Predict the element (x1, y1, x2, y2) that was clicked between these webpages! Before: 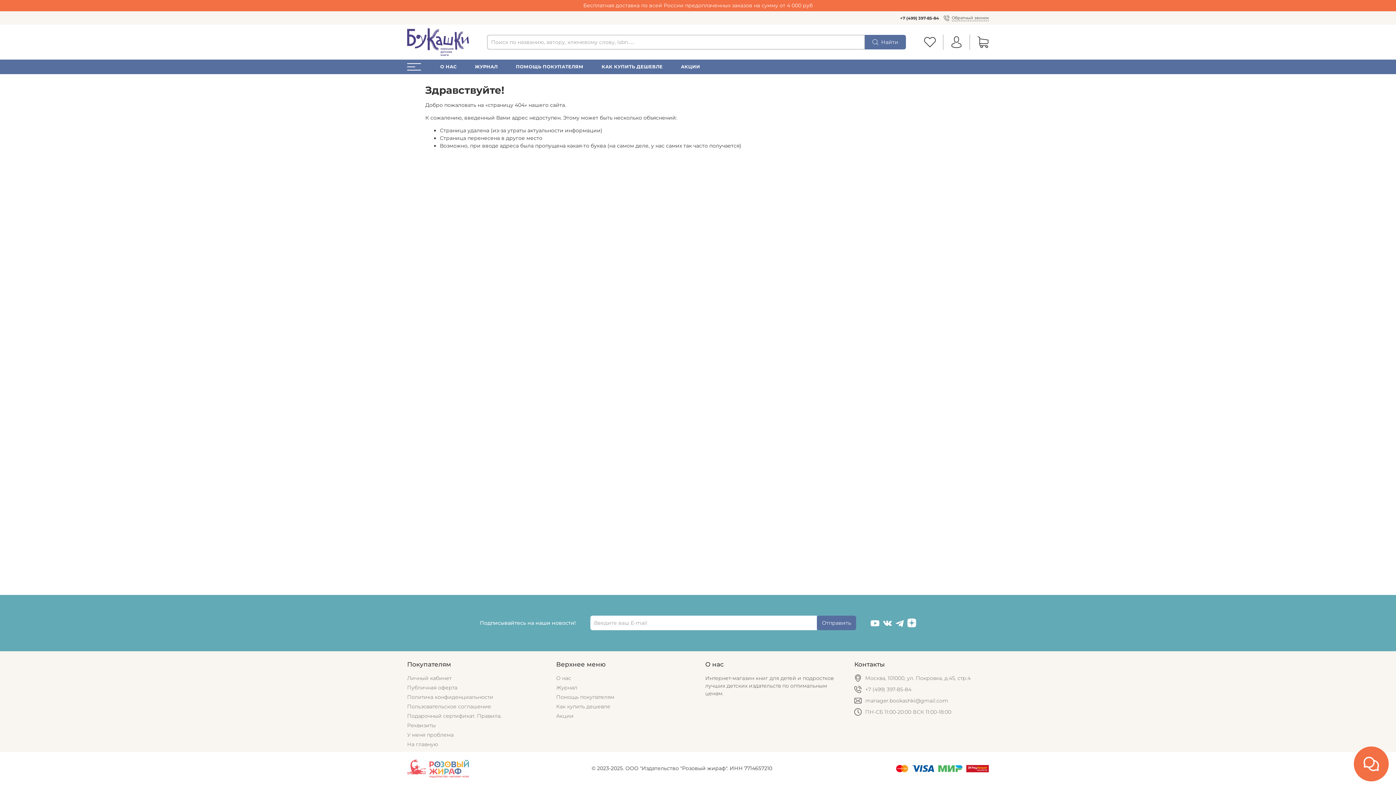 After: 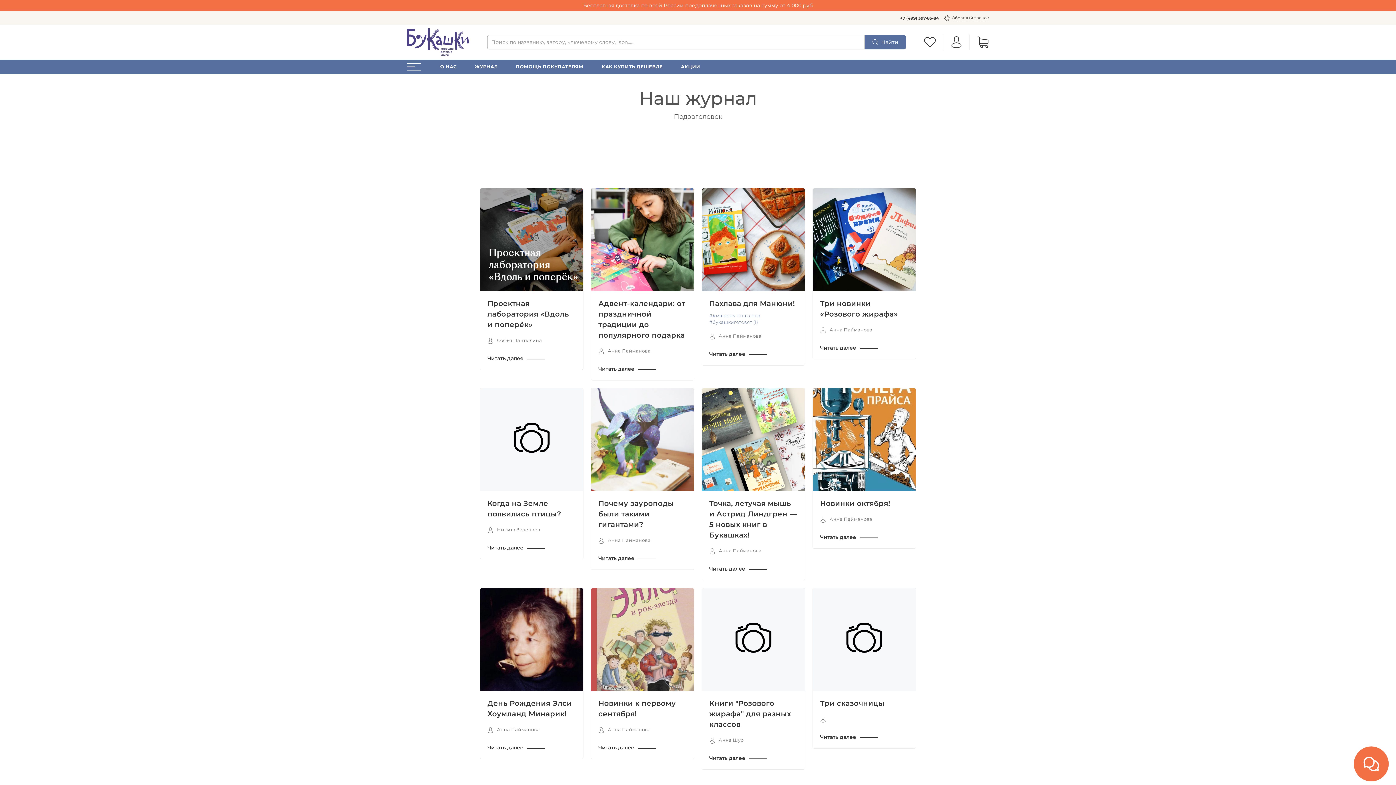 Action: label: ЖУРНАЛ bbox: (466, 59, 506, 73)